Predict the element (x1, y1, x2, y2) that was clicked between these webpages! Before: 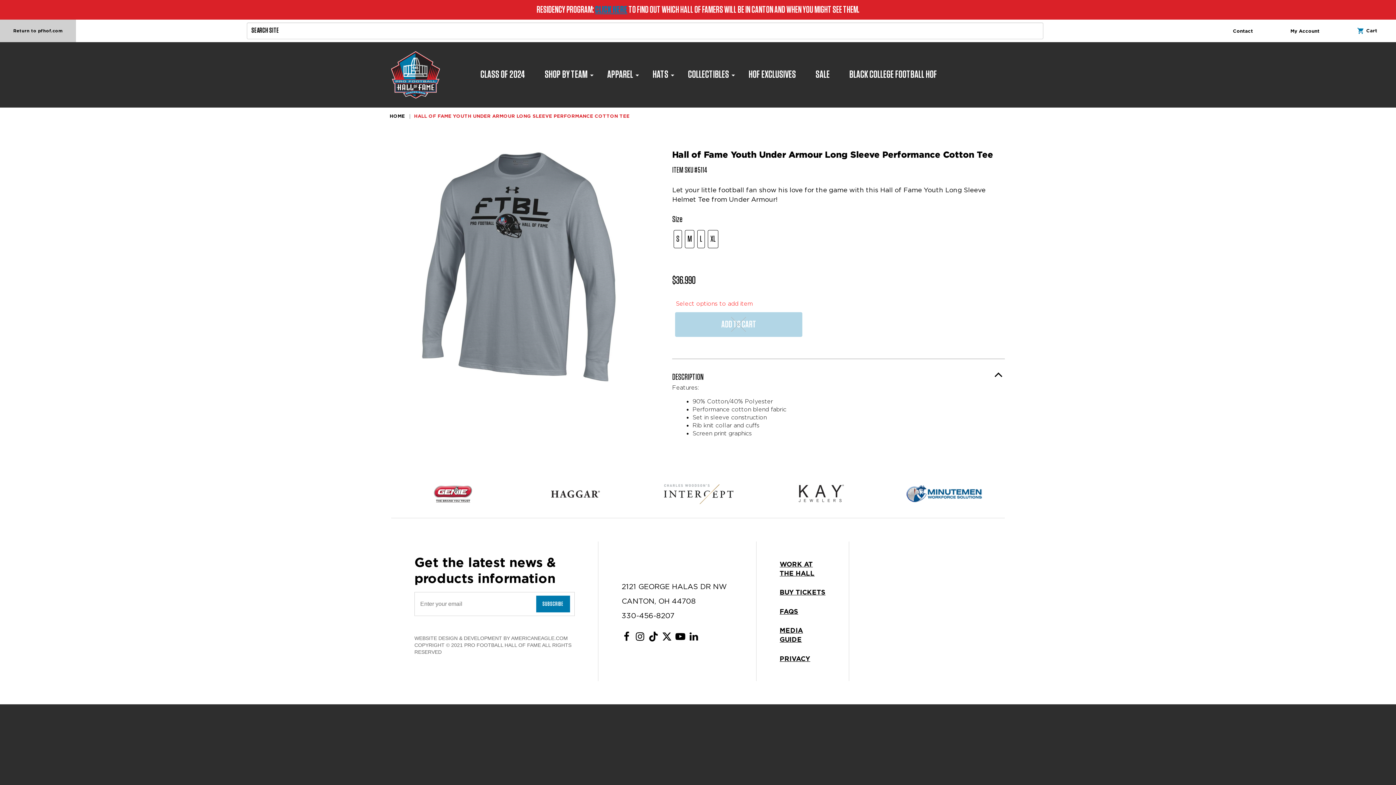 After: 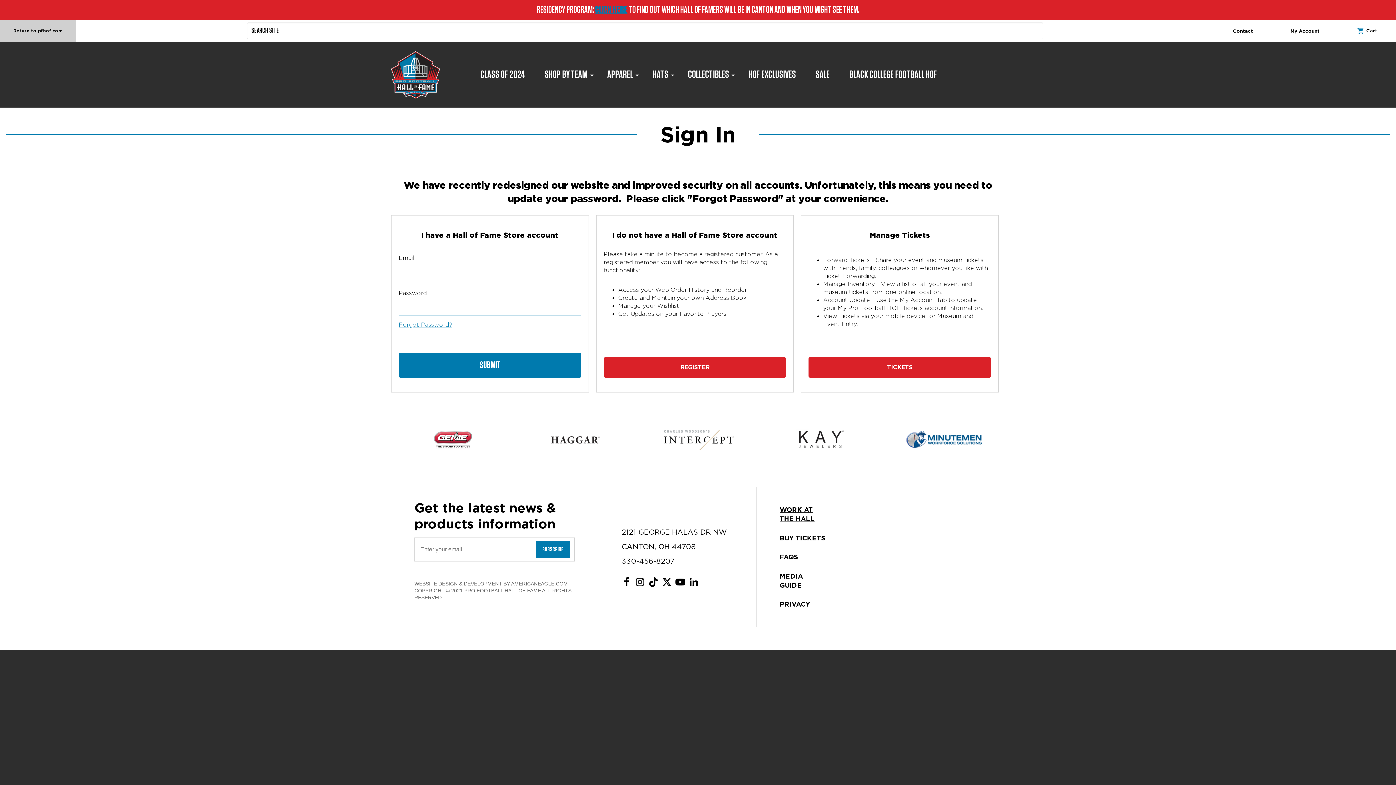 Action: bbox: (1290, 28, 1319, 33) label: My Account